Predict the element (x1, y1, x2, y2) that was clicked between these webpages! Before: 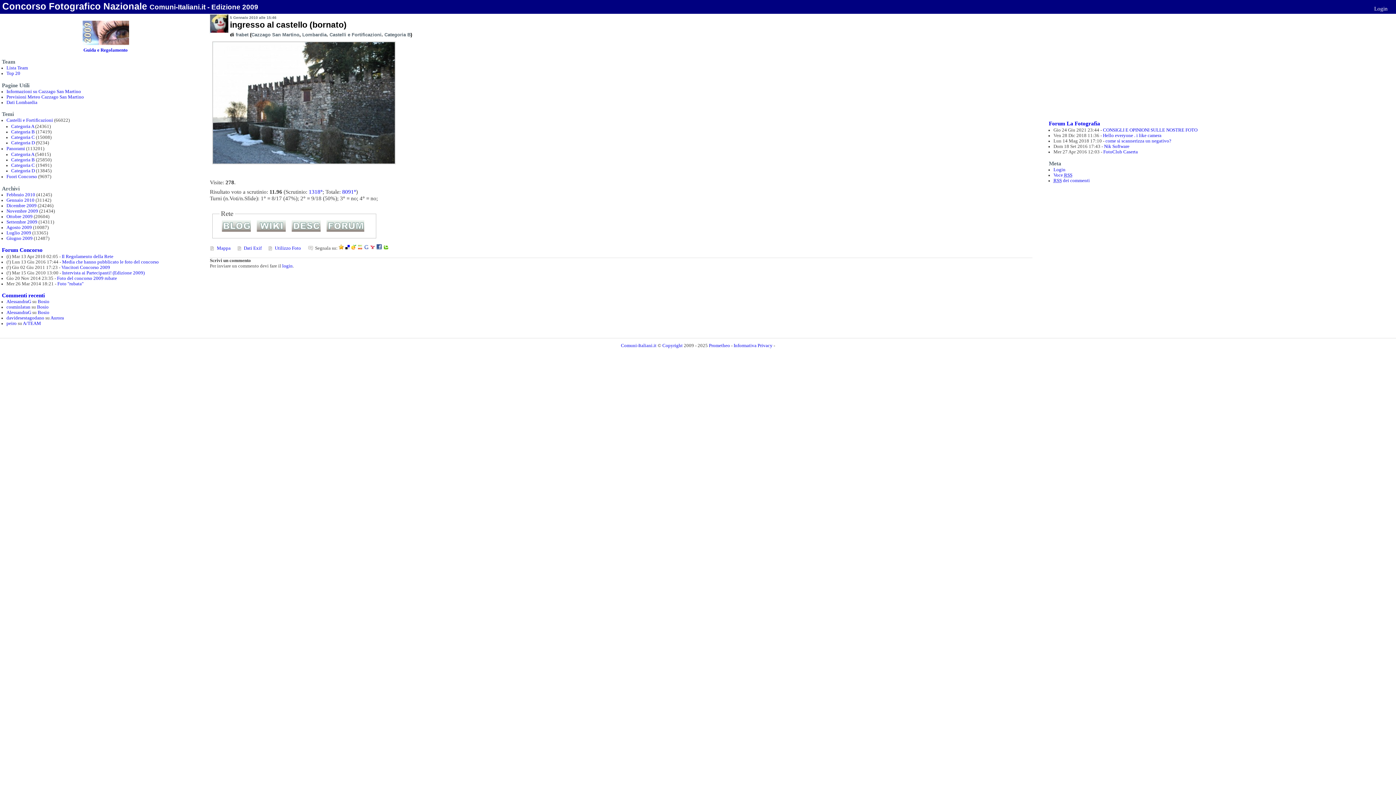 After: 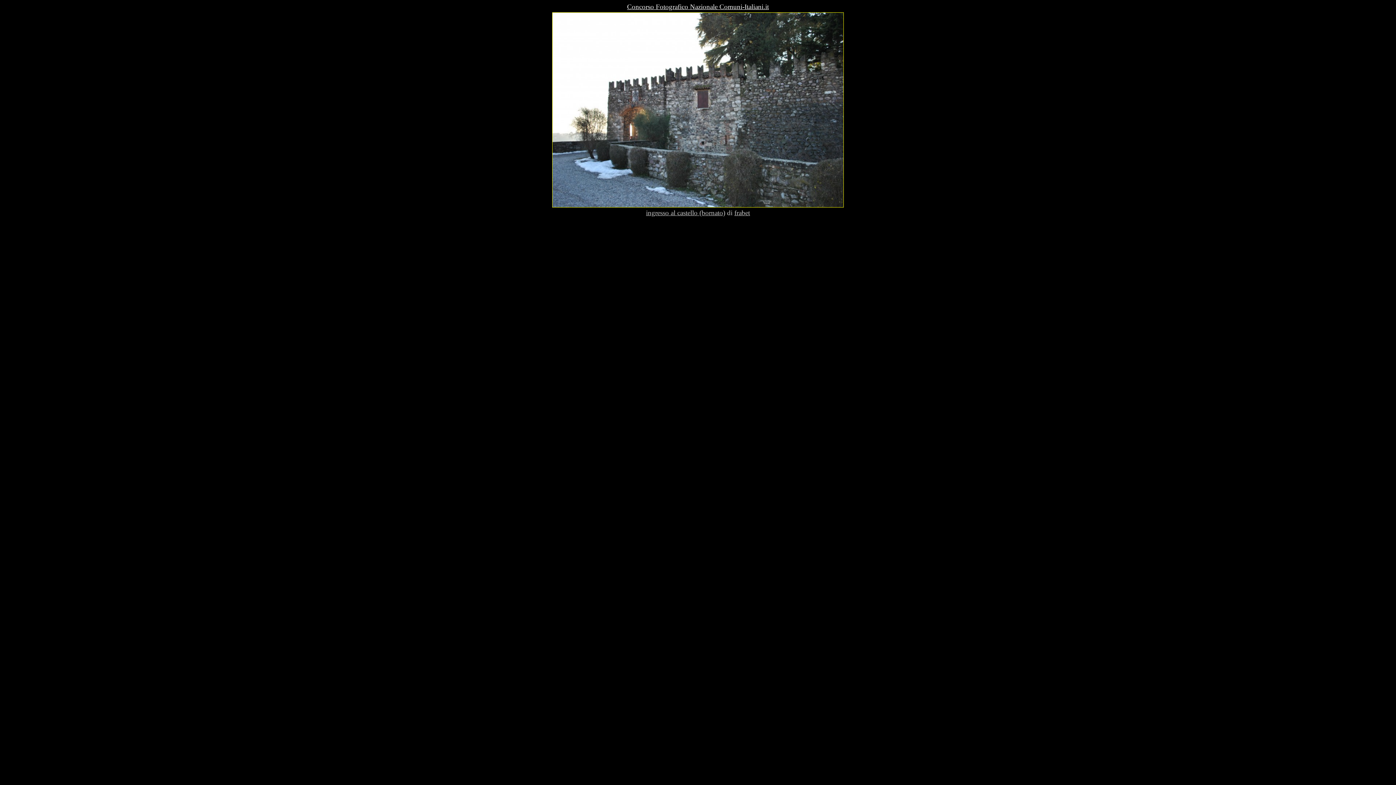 Action: bbox: (209, 162, 397, 167)